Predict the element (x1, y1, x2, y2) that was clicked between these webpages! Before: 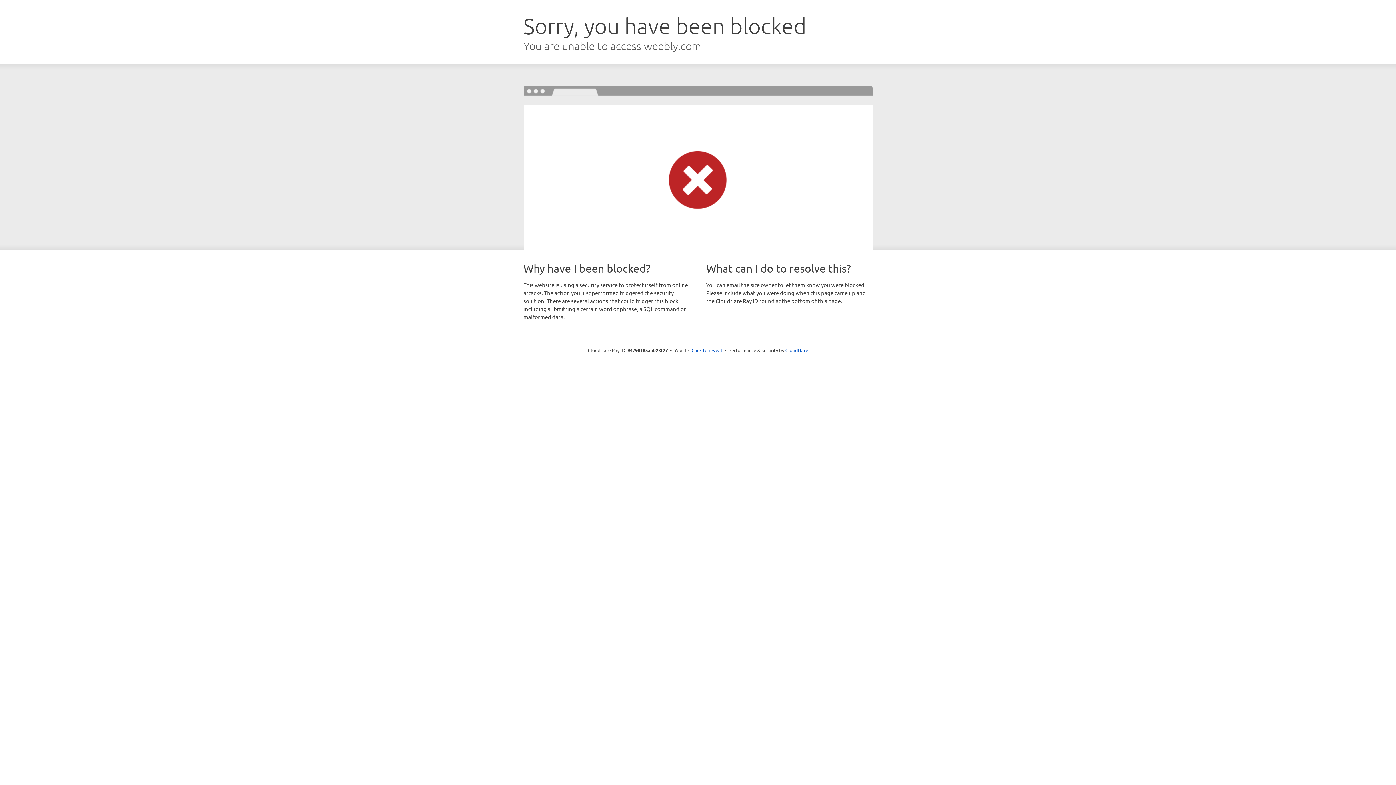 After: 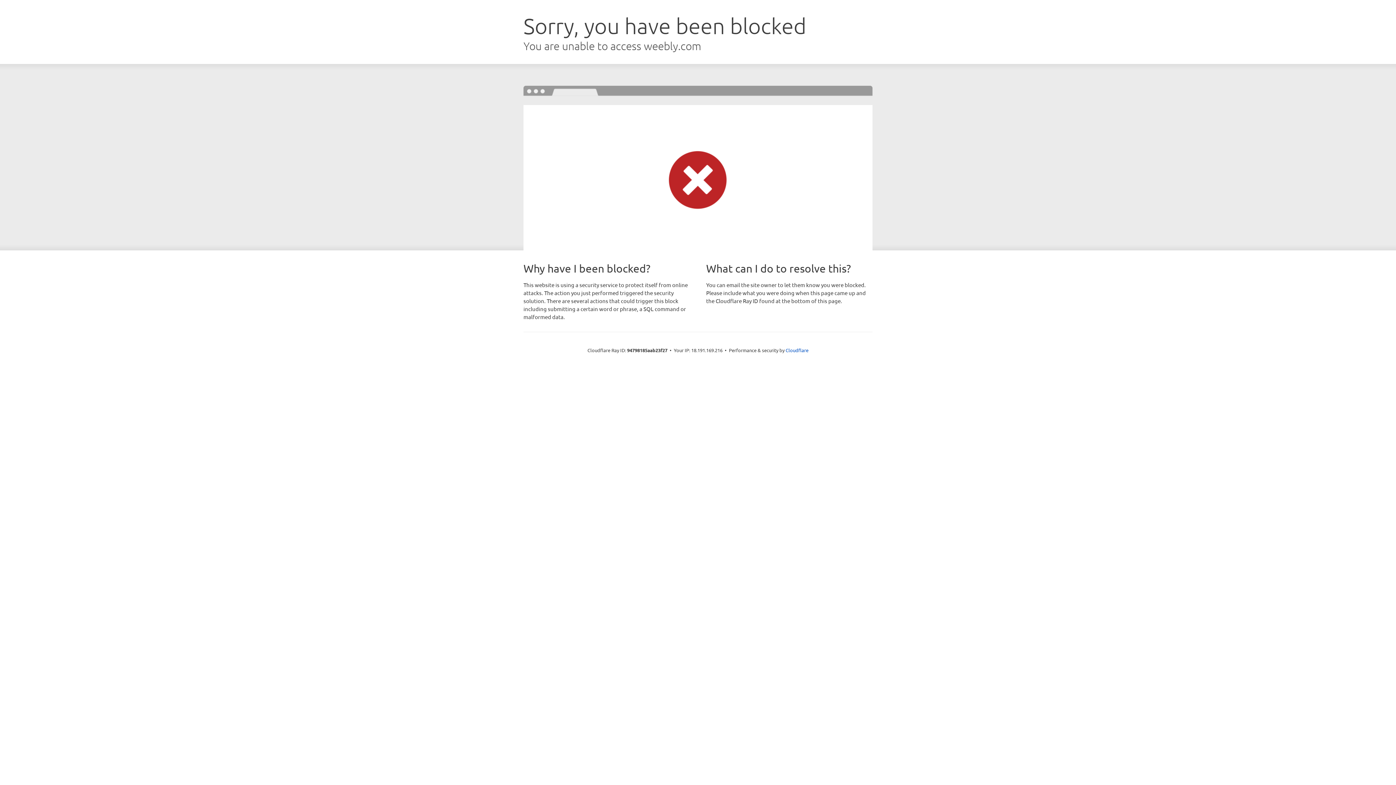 Action: label: Click to reveal bbox: (691, 346, 722, 353)